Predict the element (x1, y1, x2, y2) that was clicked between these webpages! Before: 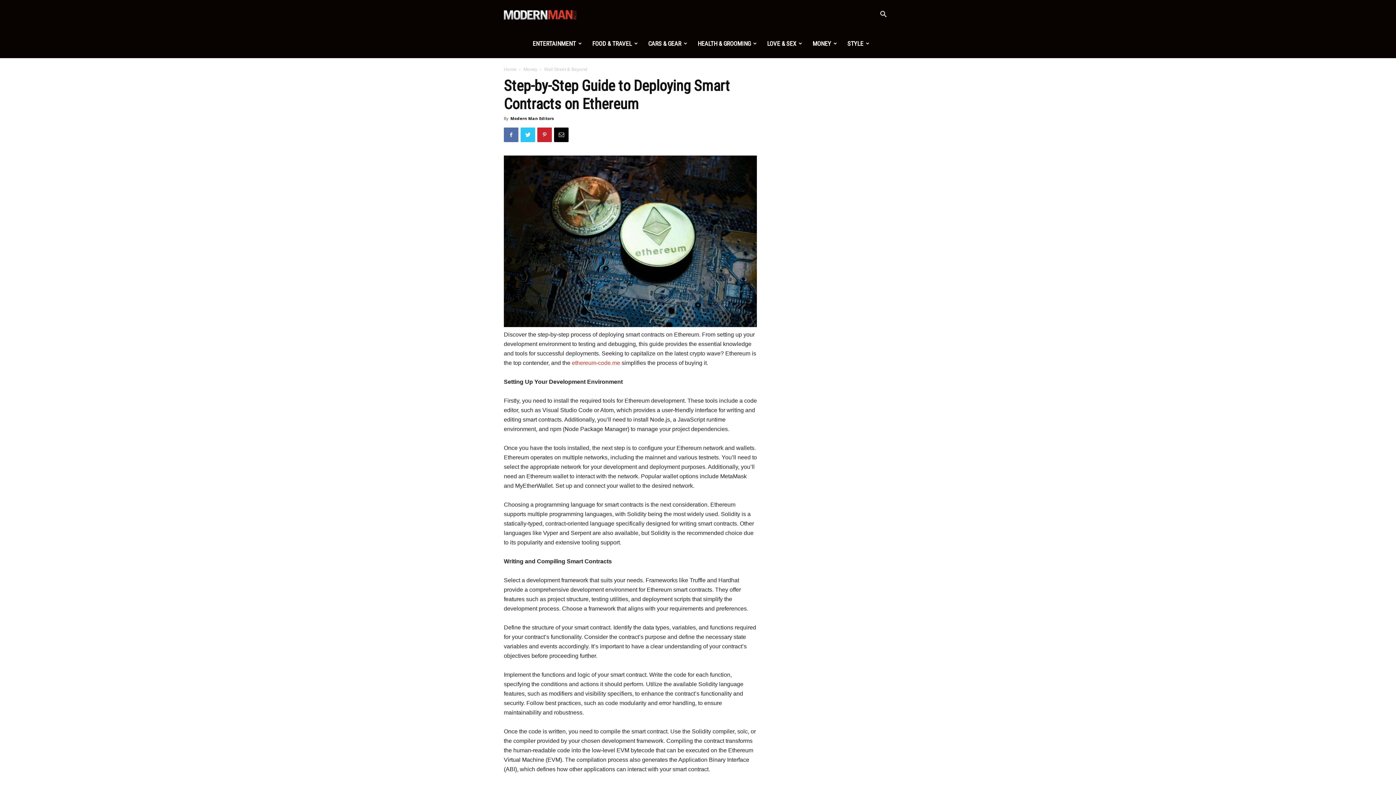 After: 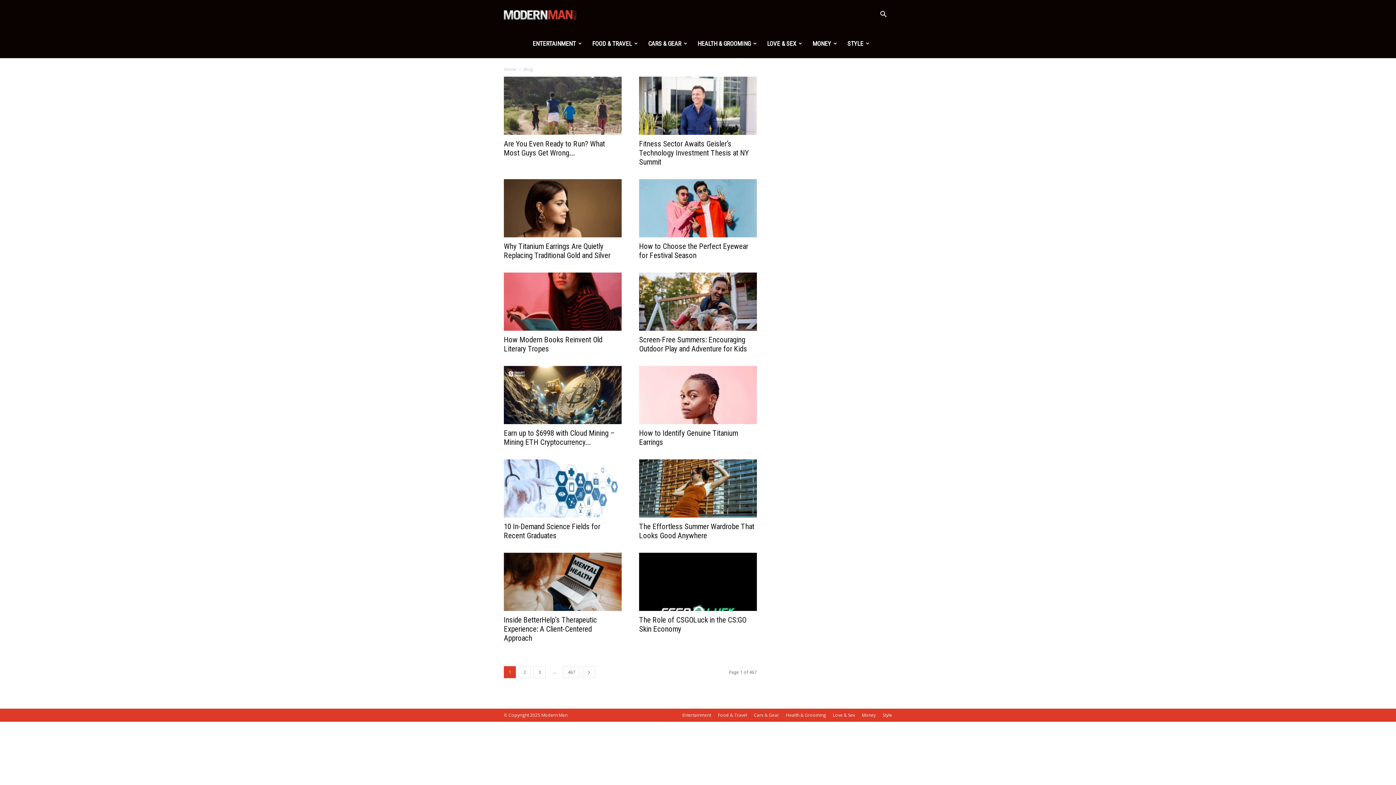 Action: label: Modern Man bbox: (504, 0, 576, 29)